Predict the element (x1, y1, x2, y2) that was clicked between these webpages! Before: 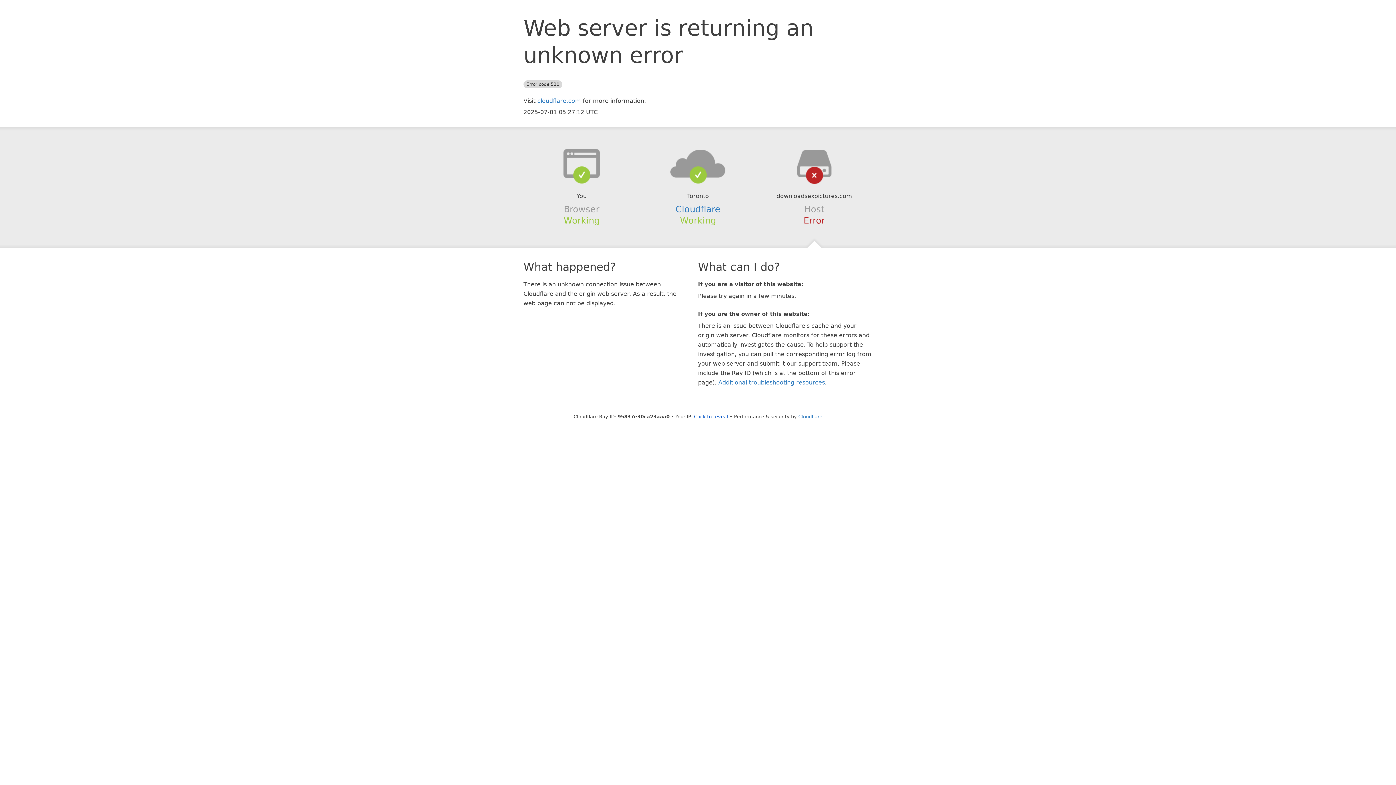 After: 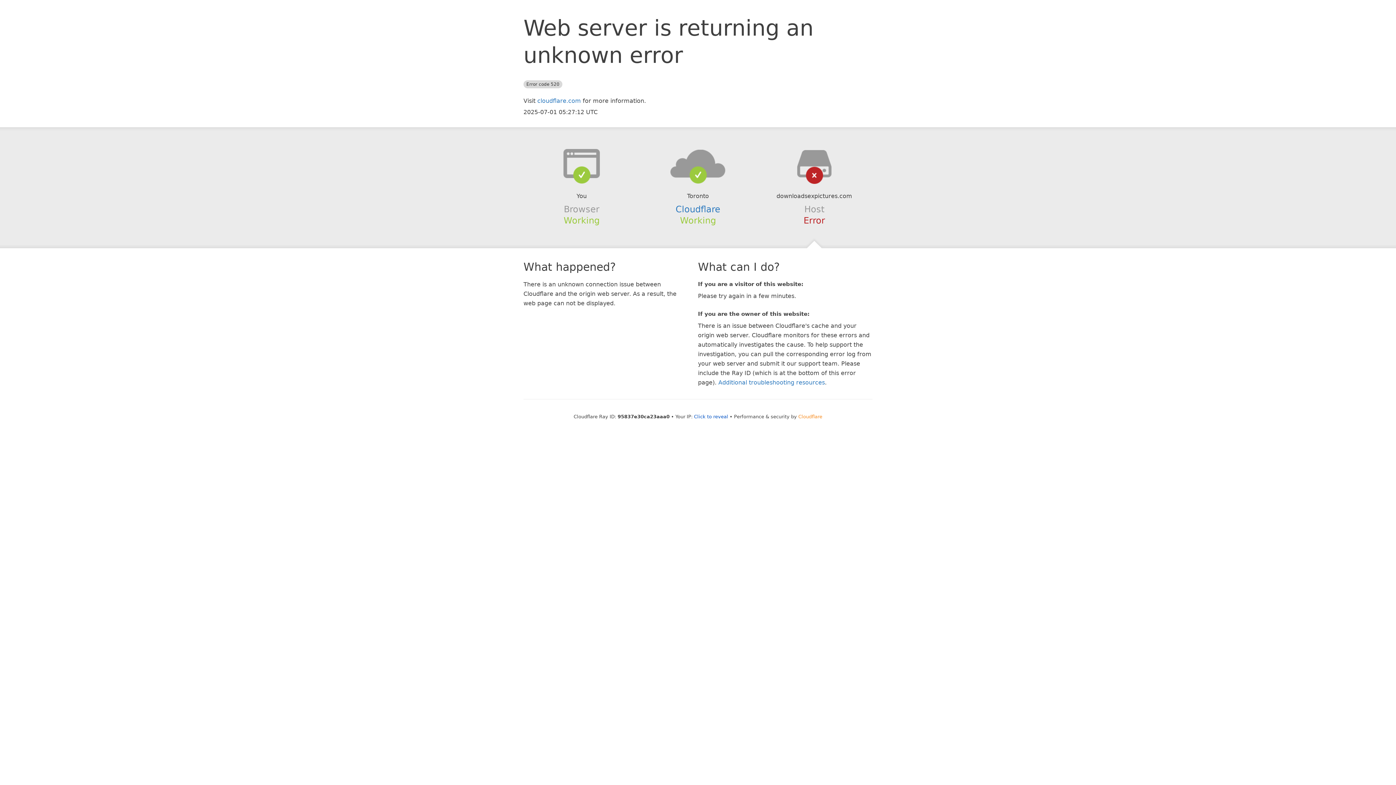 Action: label: Cloudflare bbox: (798, 414, 822, 419)